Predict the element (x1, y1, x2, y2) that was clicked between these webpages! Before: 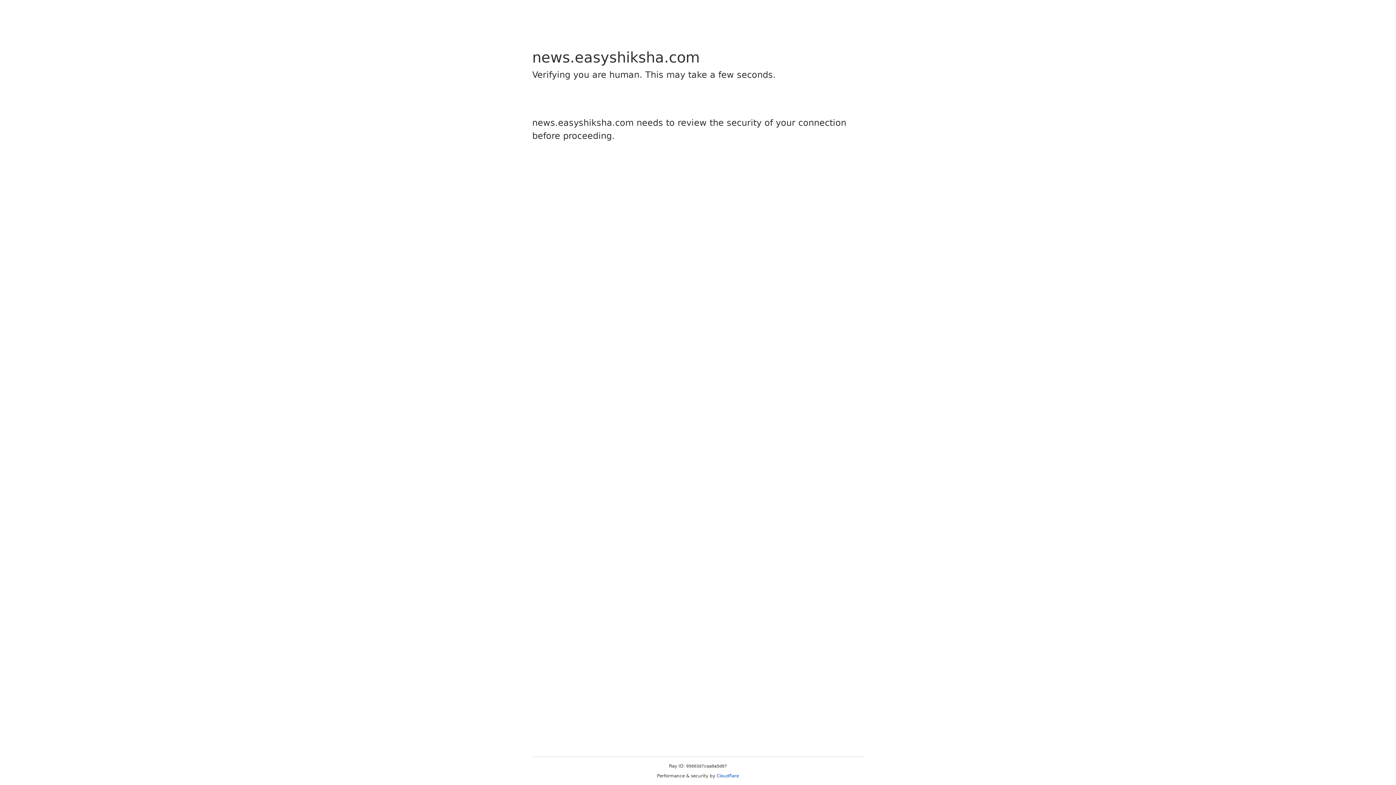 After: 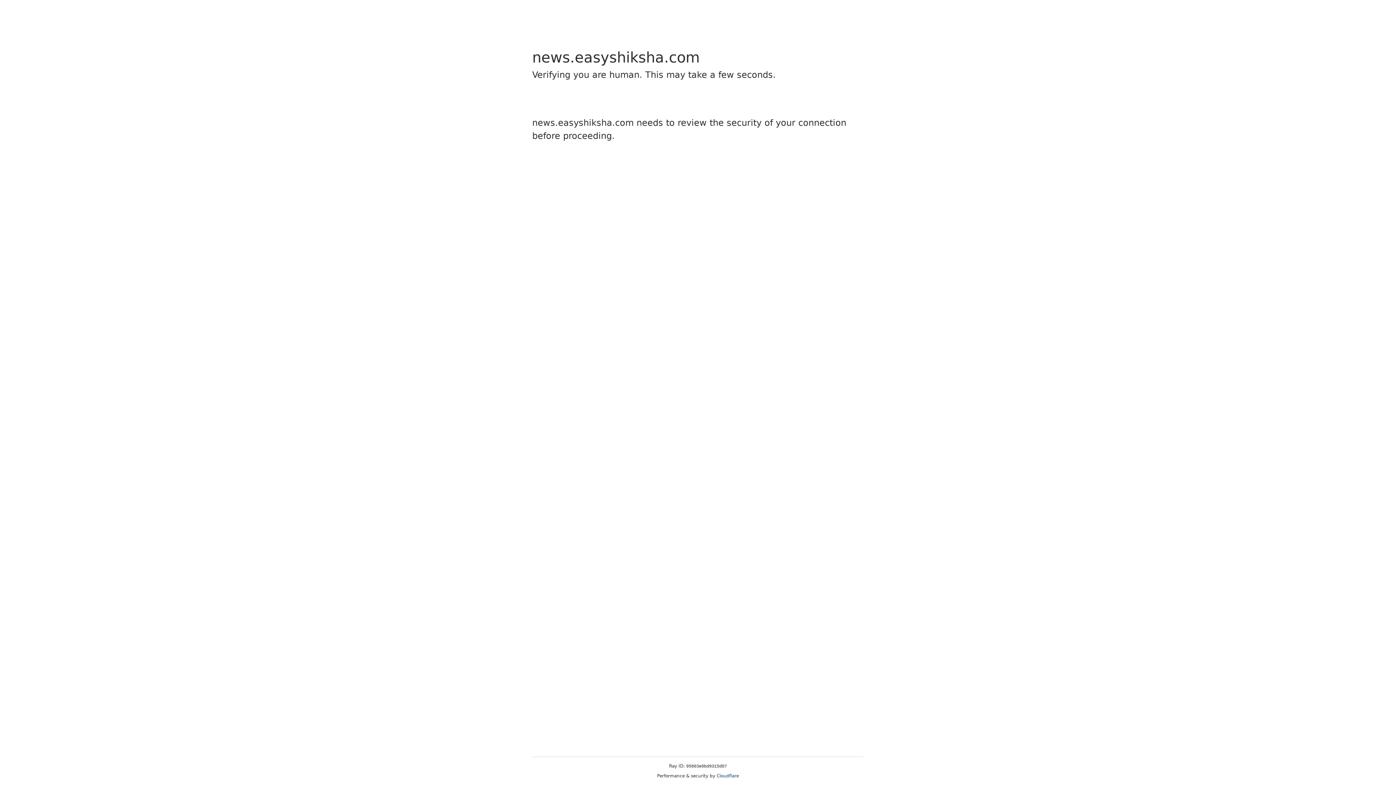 Action: bbox: (716, 773, 739, 778) label: Cloudflare